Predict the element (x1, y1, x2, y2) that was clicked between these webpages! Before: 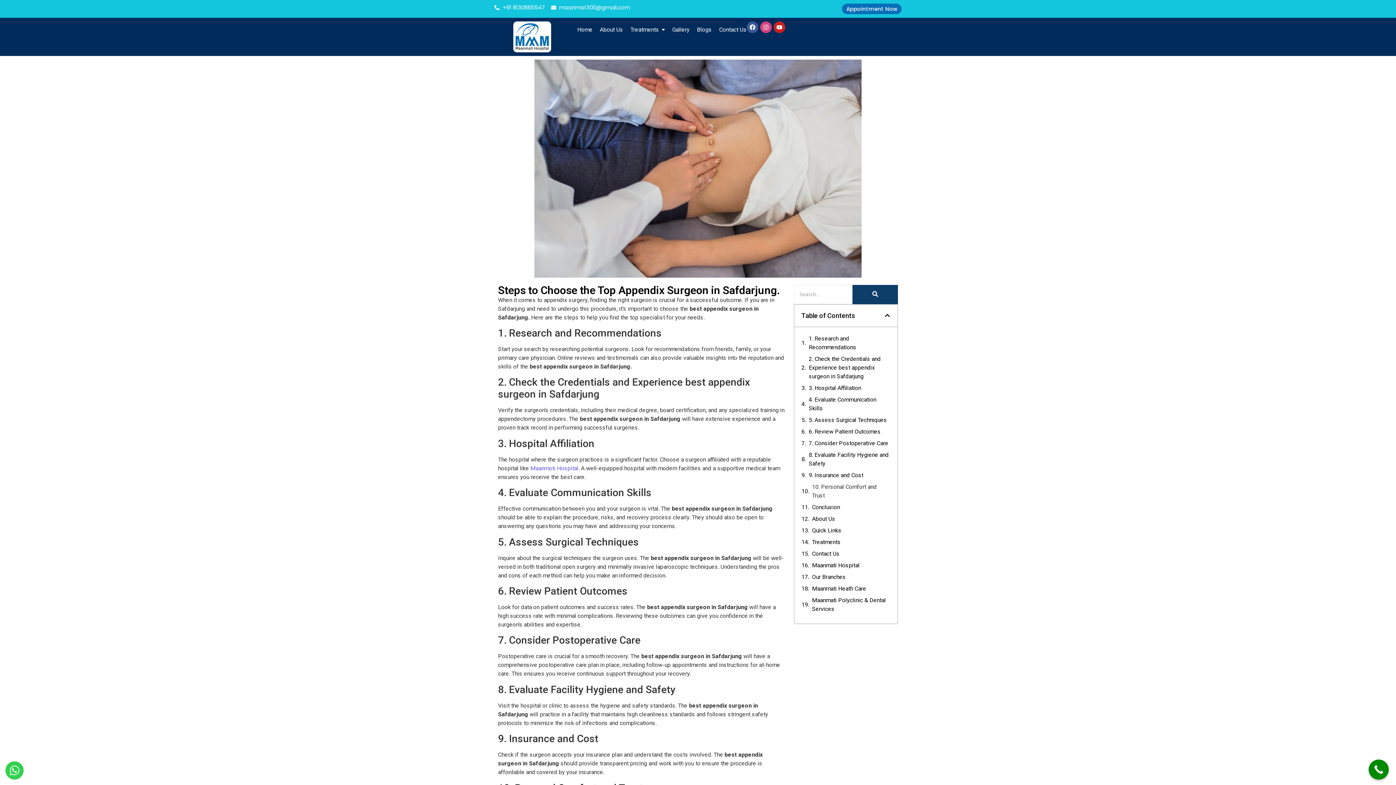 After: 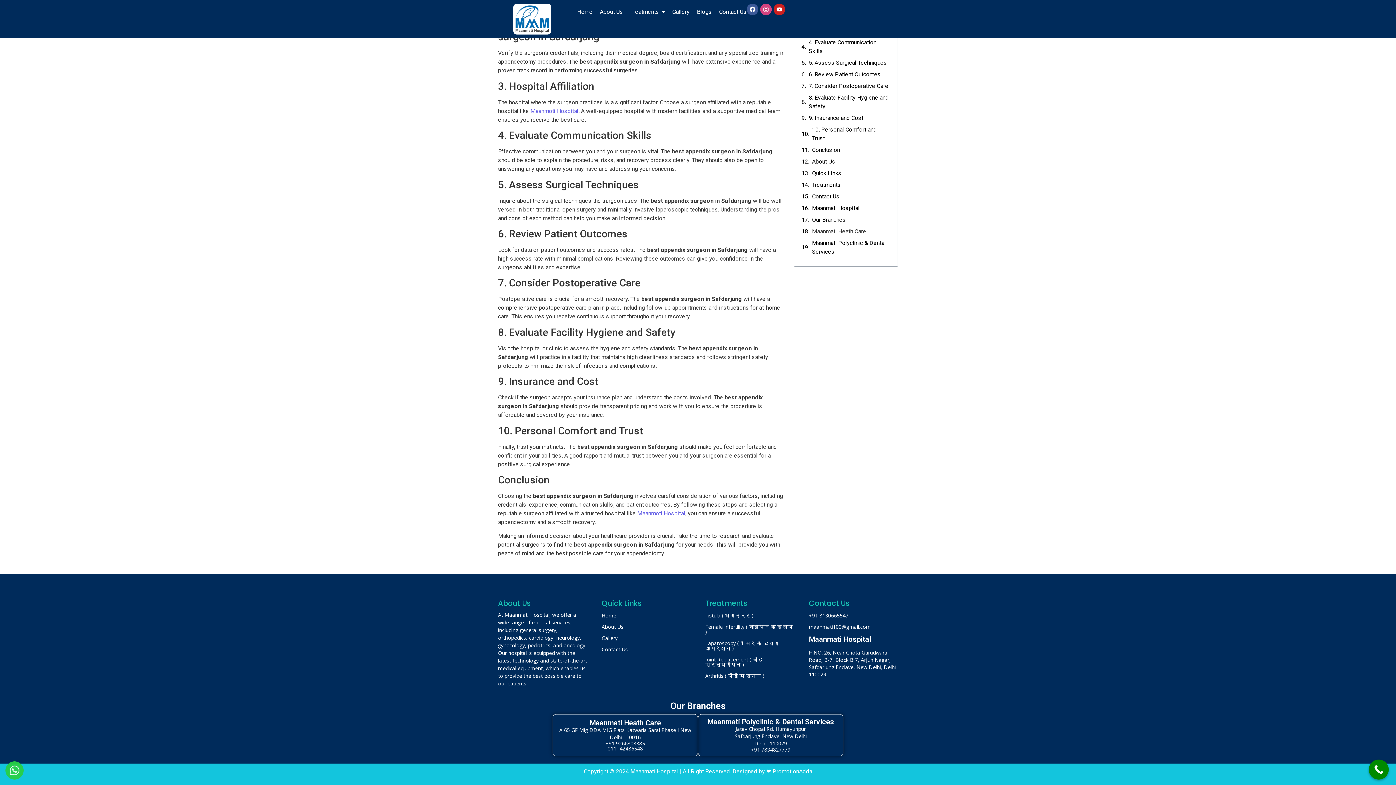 Action: label: Maanmati Heath Care bbox: (812, 584, 866, 593)